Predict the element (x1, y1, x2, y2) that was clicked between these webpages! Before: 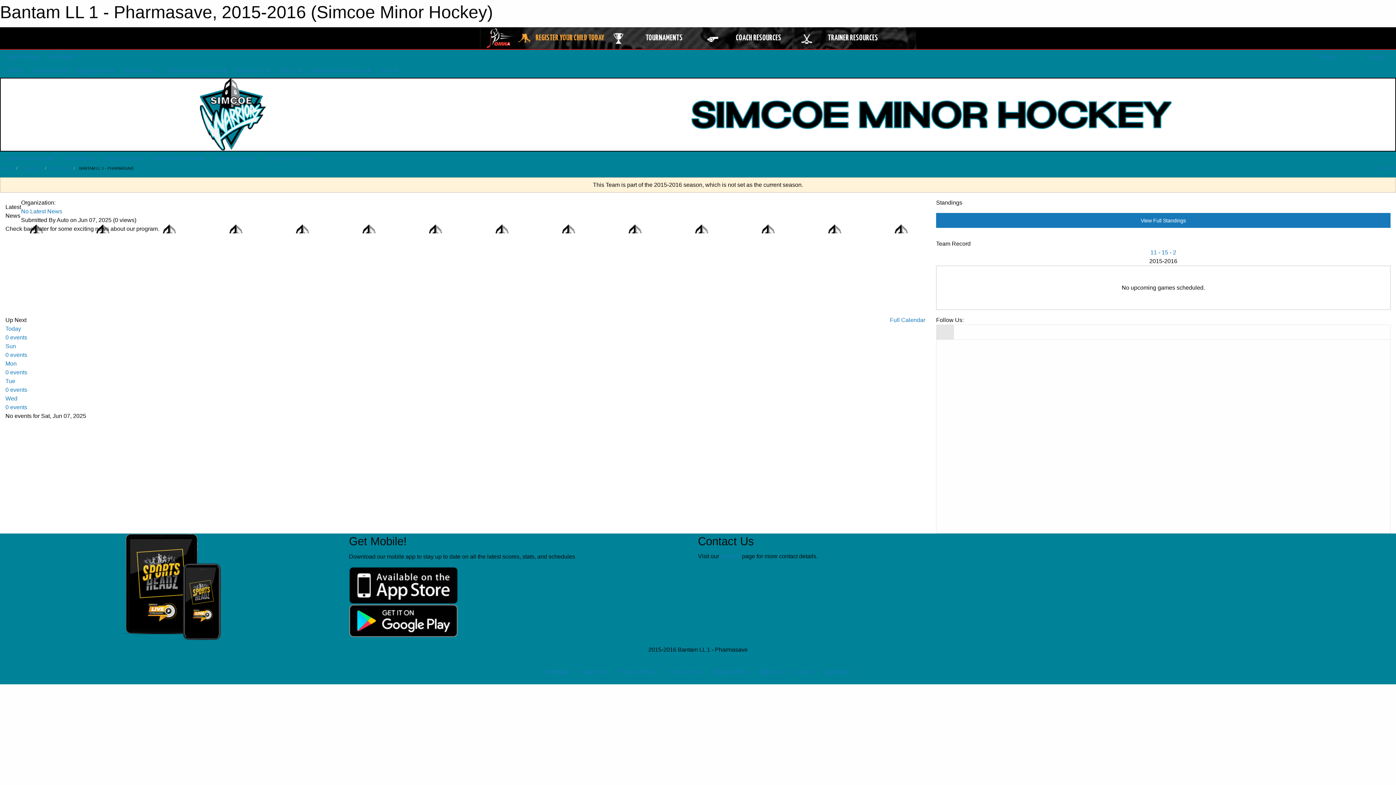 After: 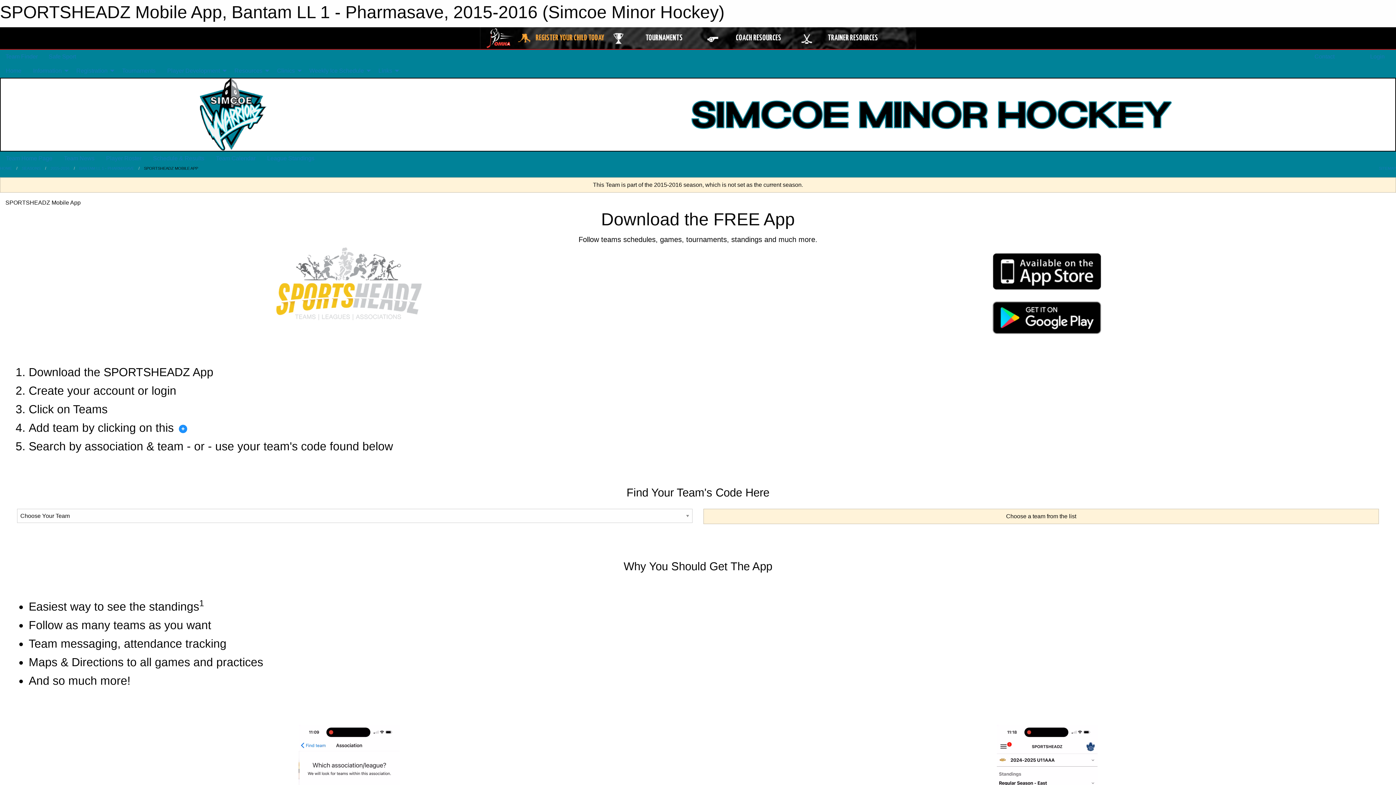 Action: bbox: (349, 582, 458, 588)